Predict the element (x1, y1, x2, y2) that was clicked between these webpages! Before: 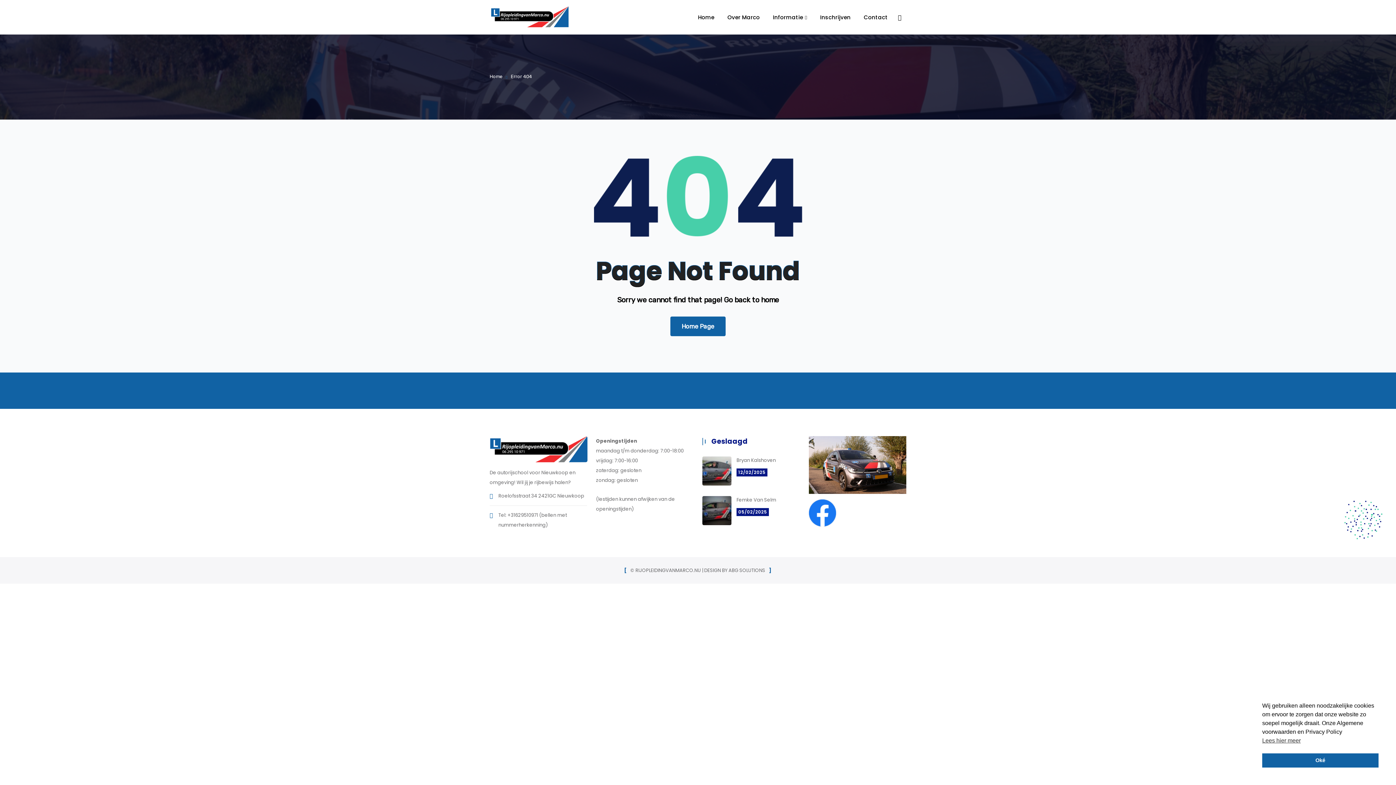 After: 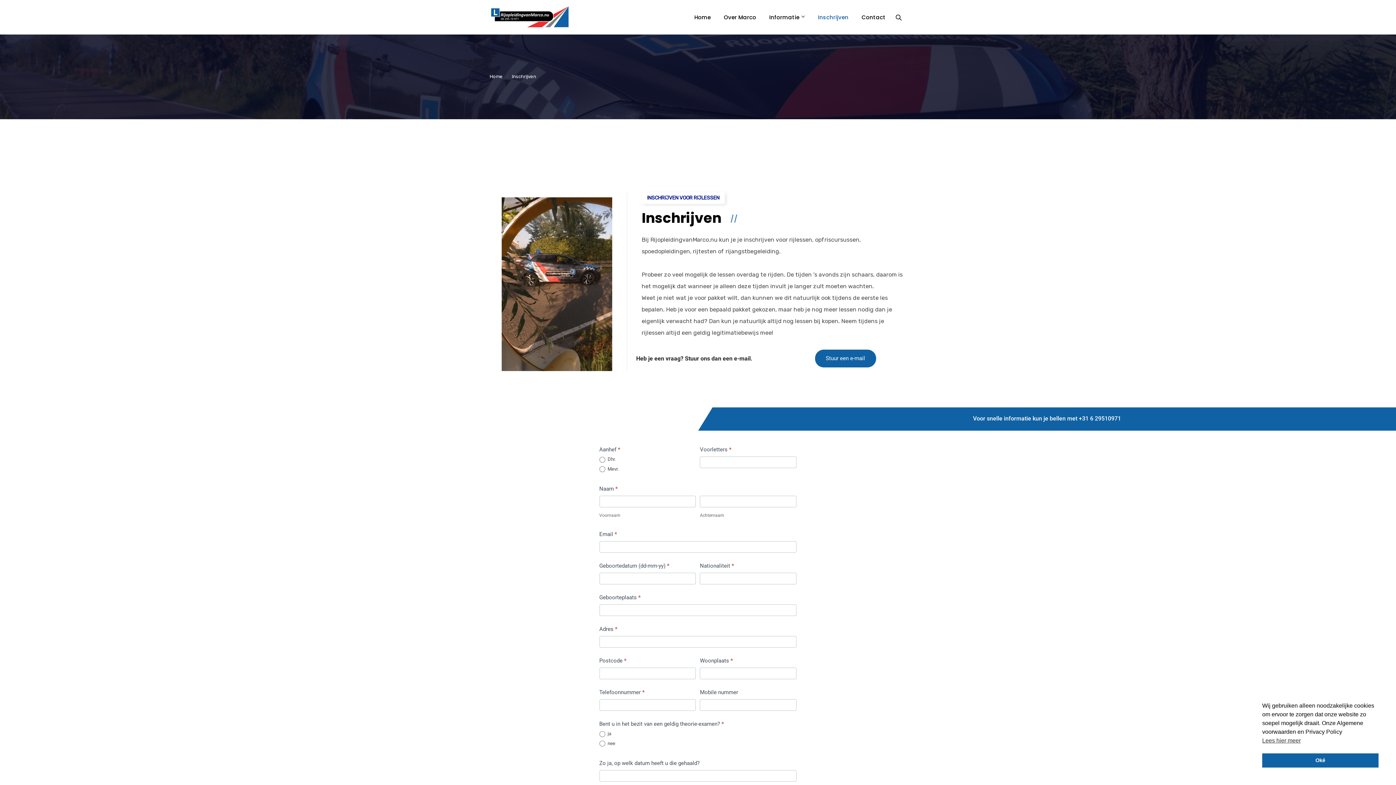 Action: bbox: (813, 0, 857, 34) label: Inschrijven